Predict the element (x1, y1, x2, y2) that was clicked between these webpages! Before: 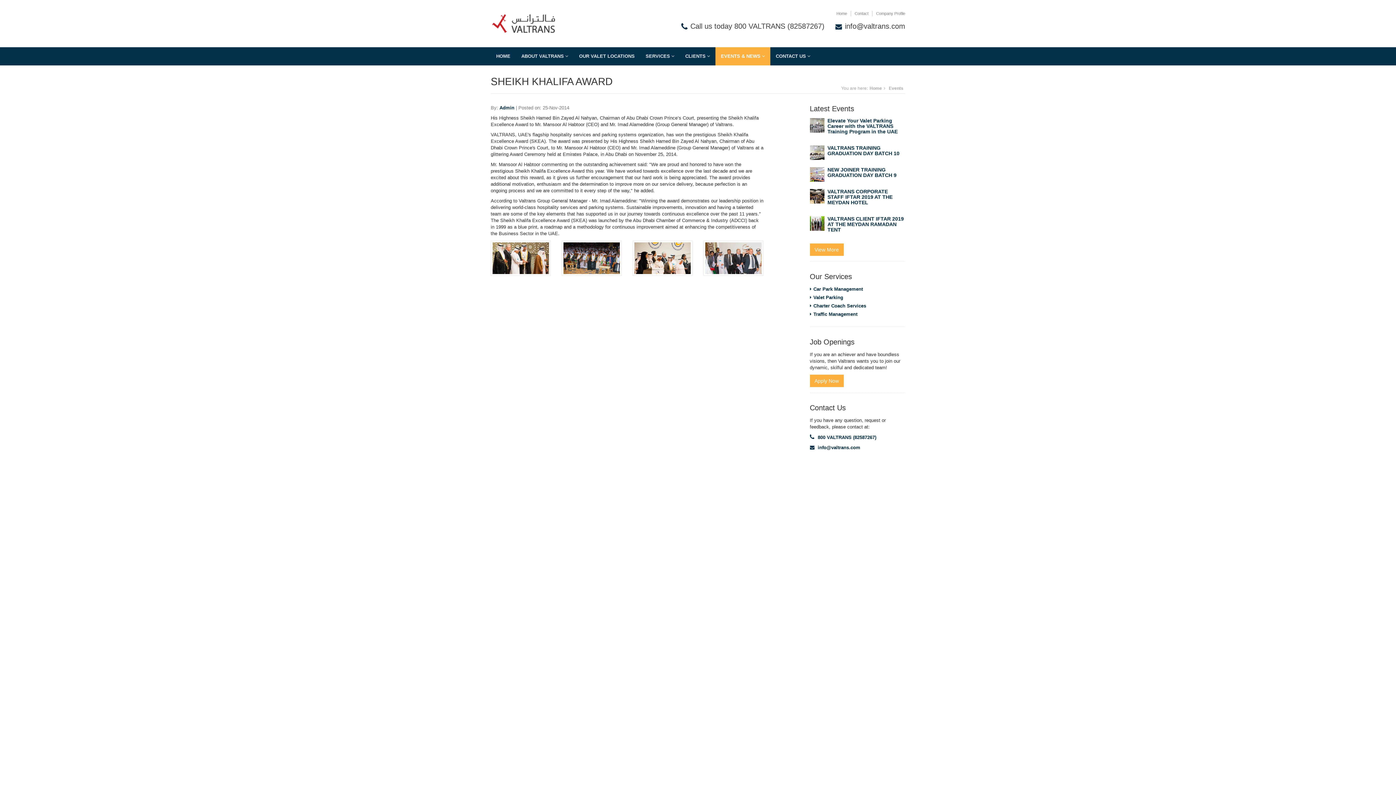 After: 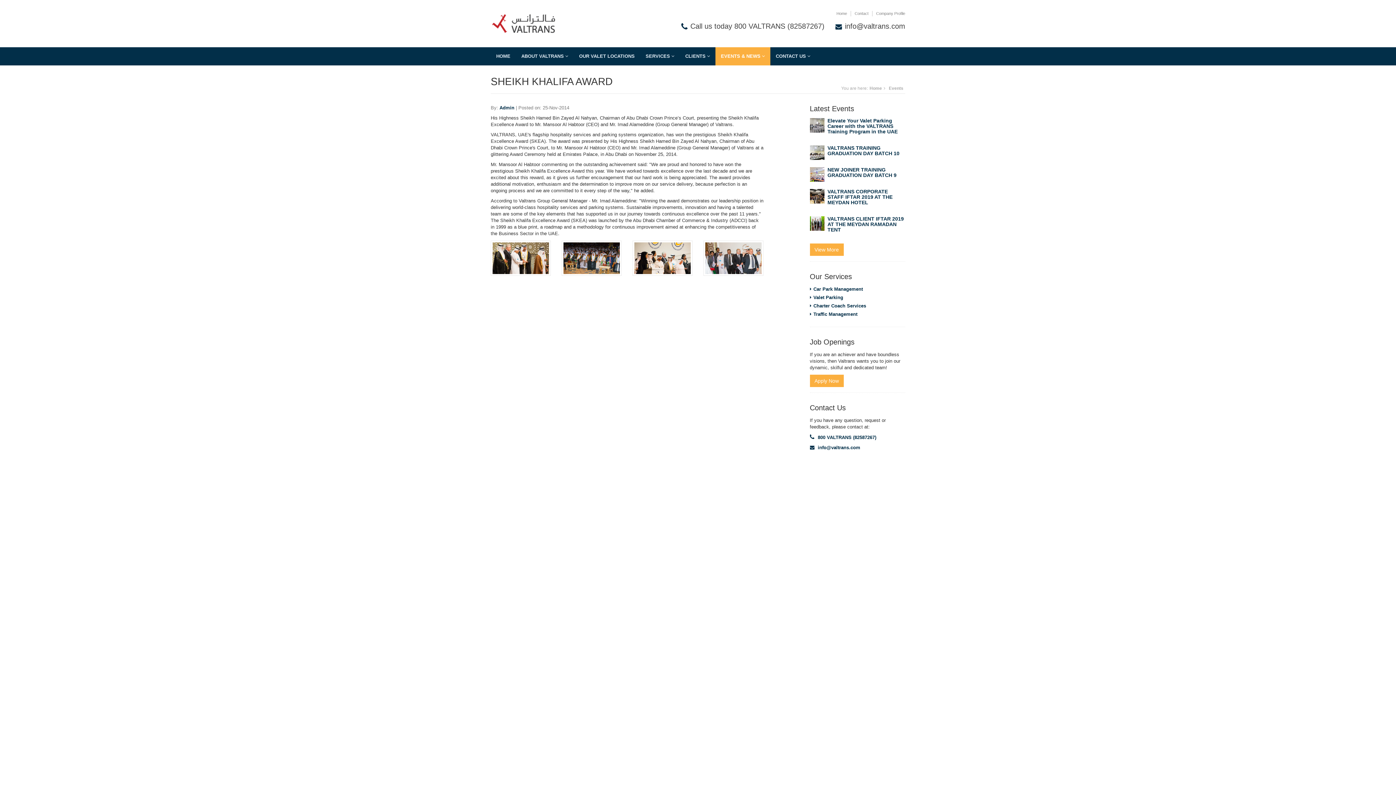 Action: bbox: (715, 47, 770, 65) label: EVENTS & NEWS 